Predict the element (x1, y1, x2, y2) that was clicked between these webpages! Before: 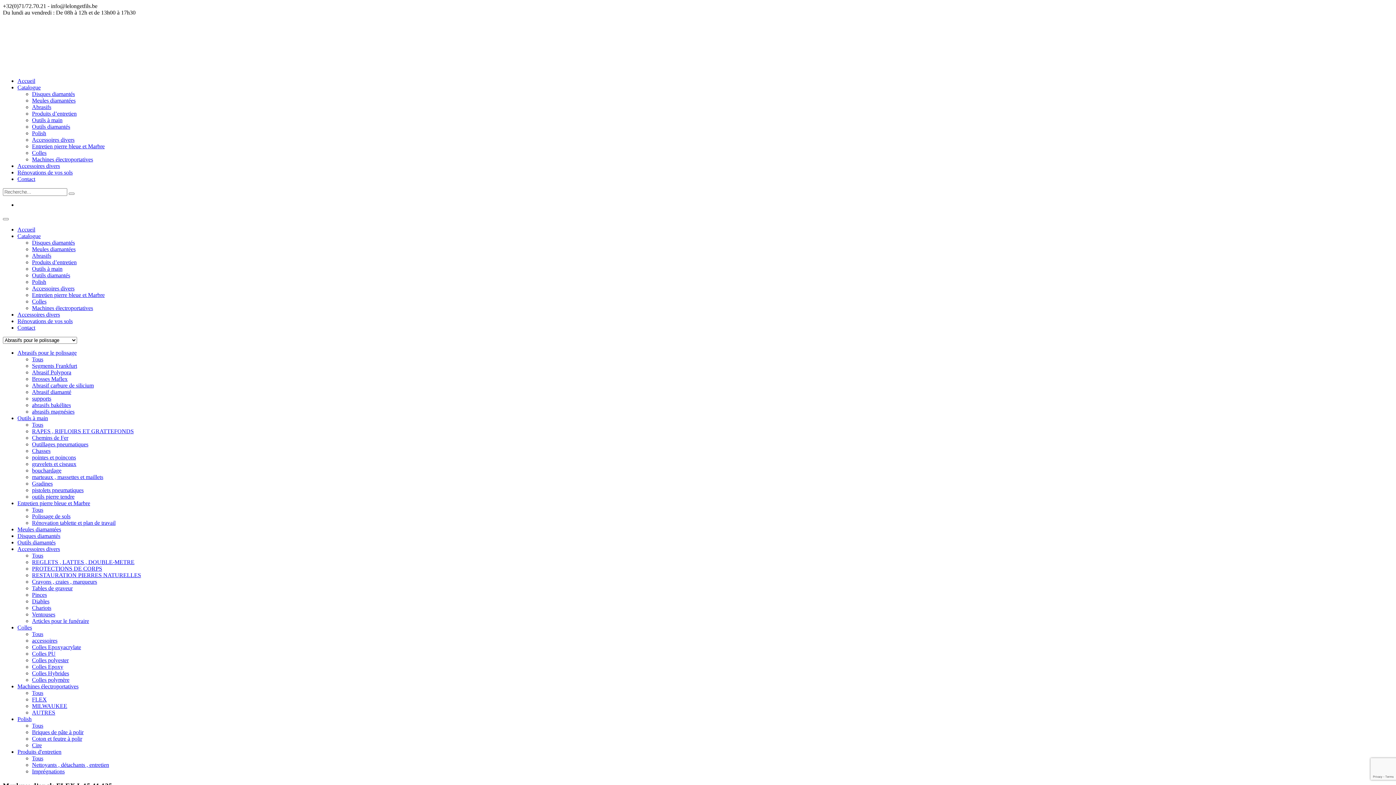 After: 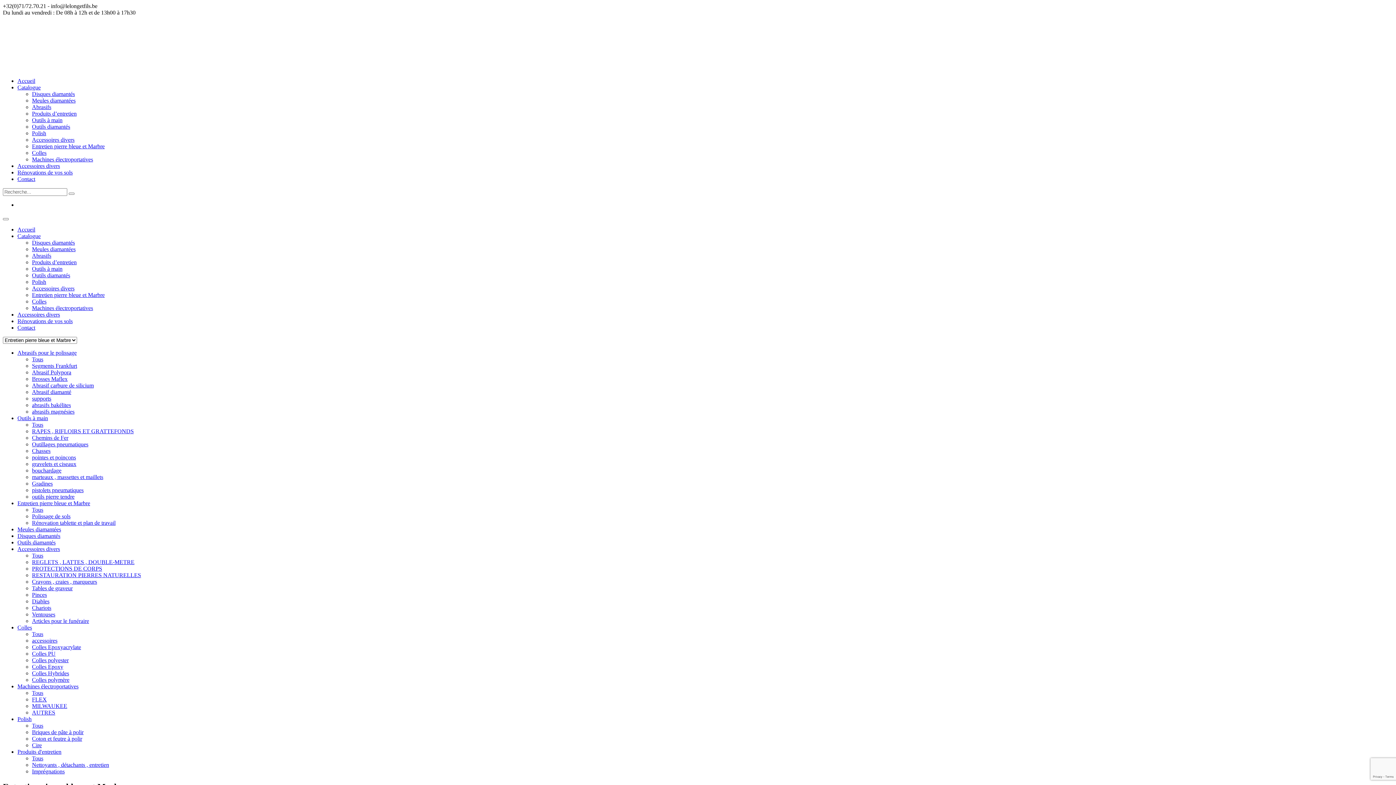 Action: label: Tous bbox: (32, 506, 43, 513)